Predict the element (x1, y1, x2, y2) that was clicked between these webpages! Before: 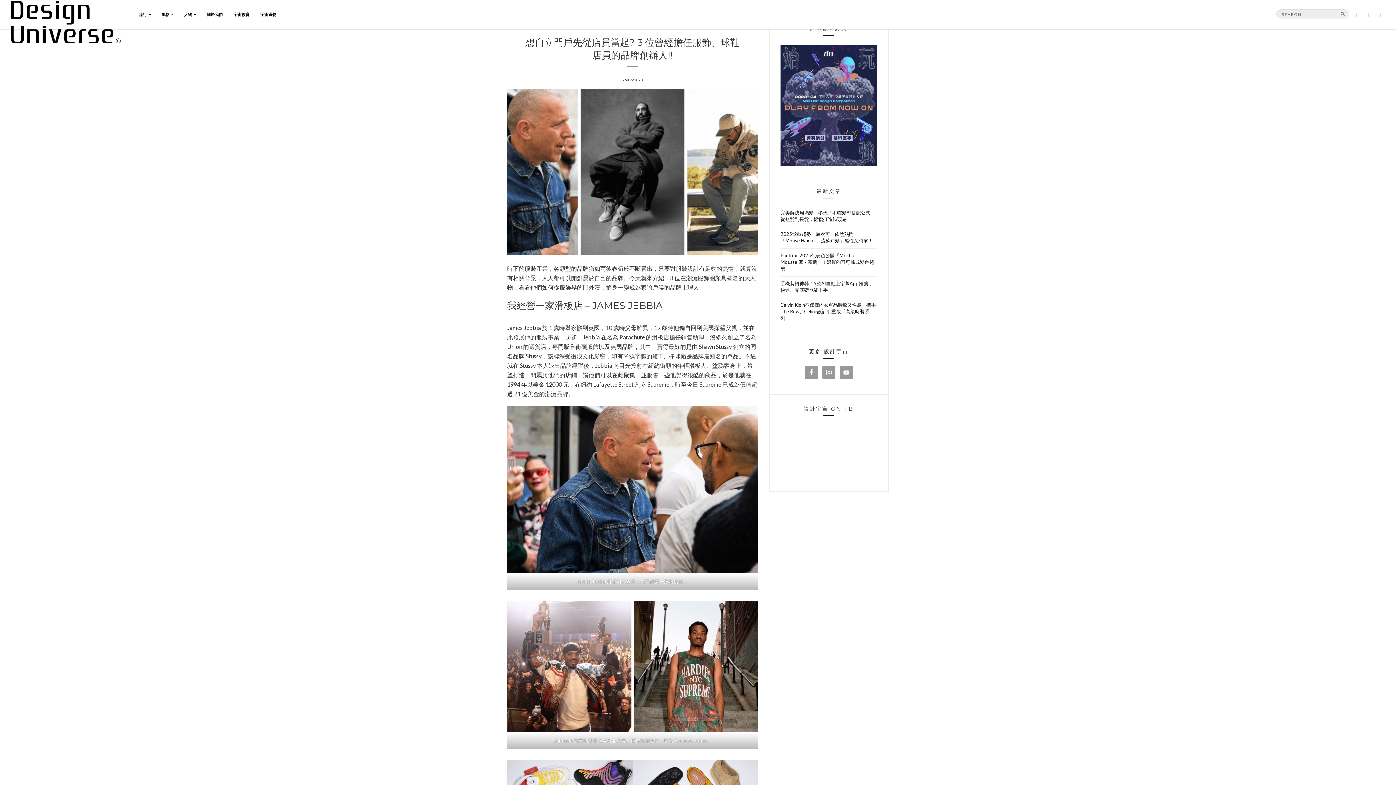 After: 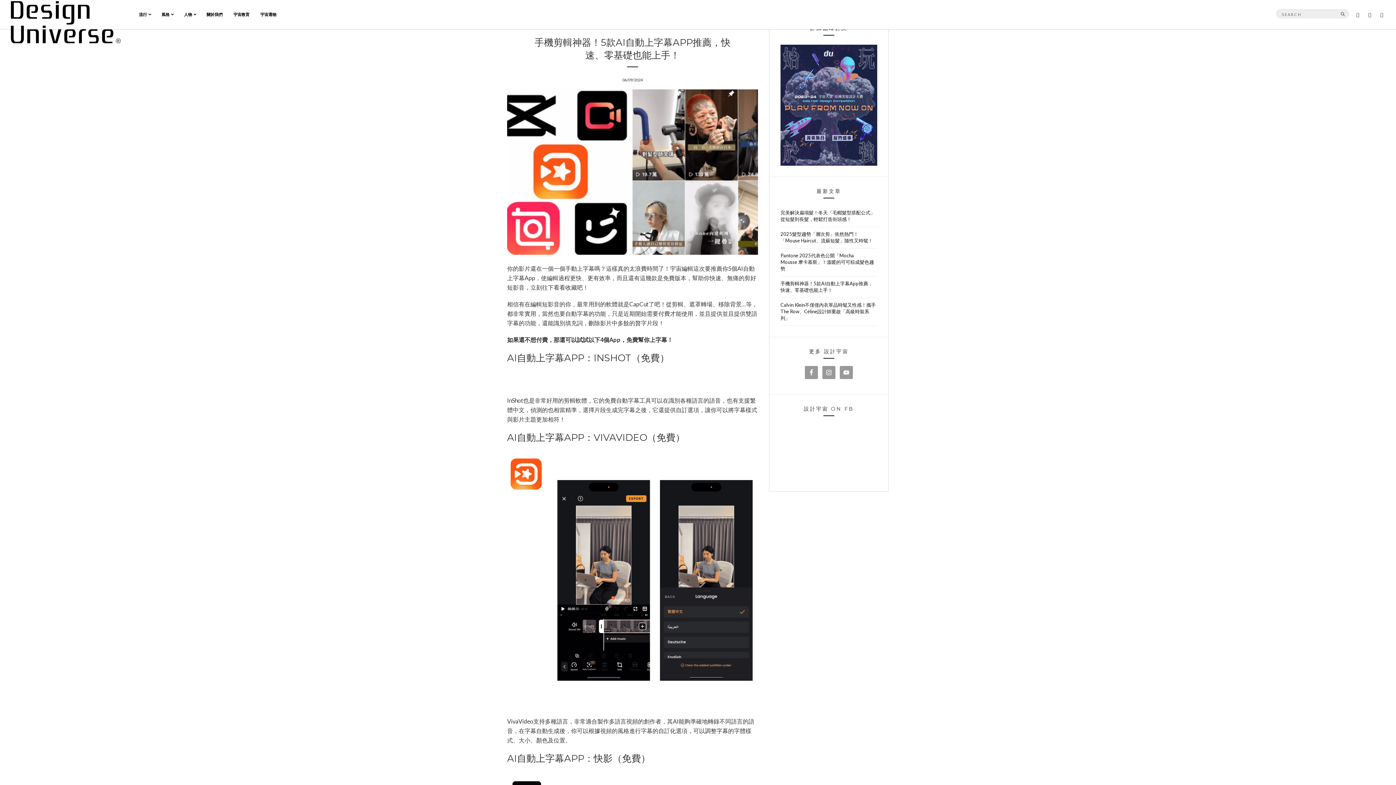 Action: label: 手機剪輯神器！5款AI自動上字幕App推薦，快速、零基礎也能上手！ bbox: (780, 276, 877, 298)